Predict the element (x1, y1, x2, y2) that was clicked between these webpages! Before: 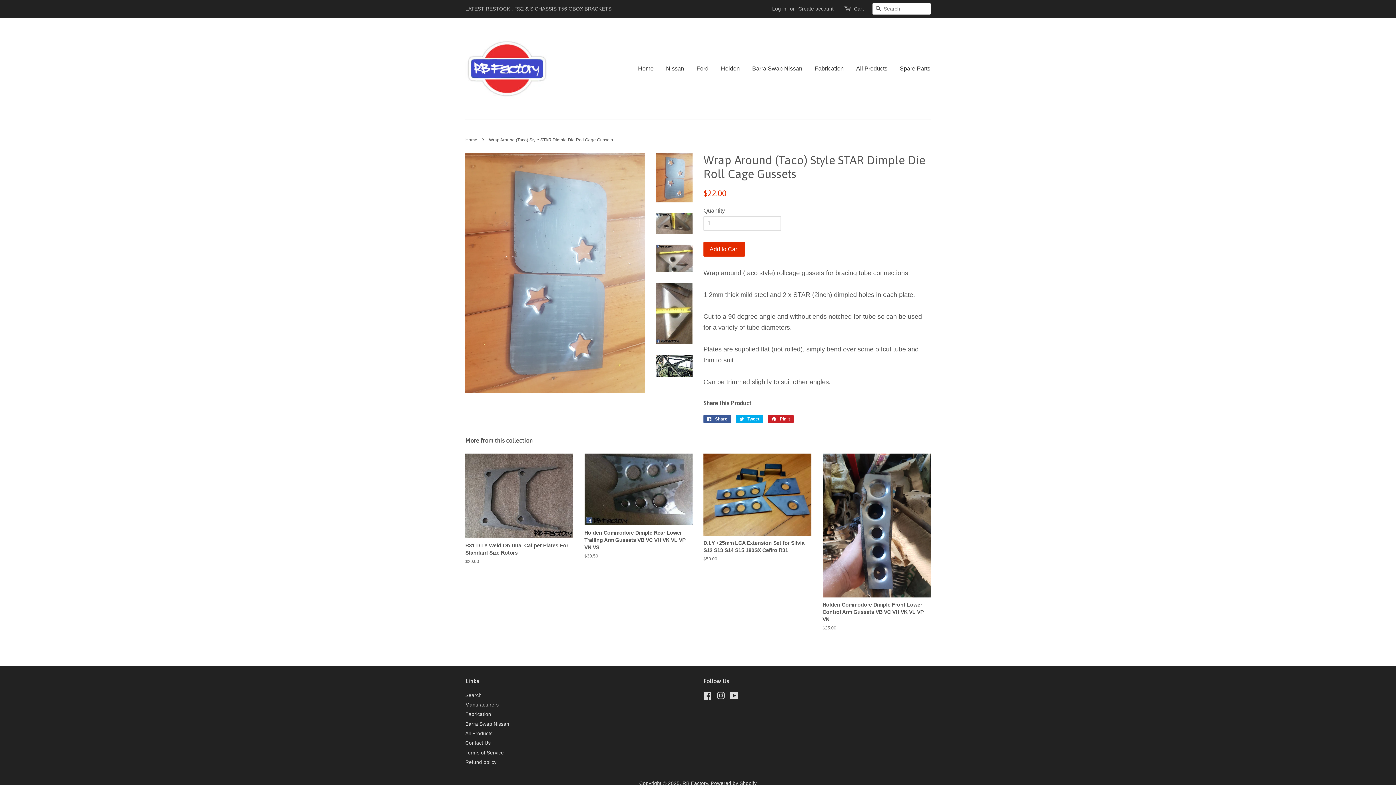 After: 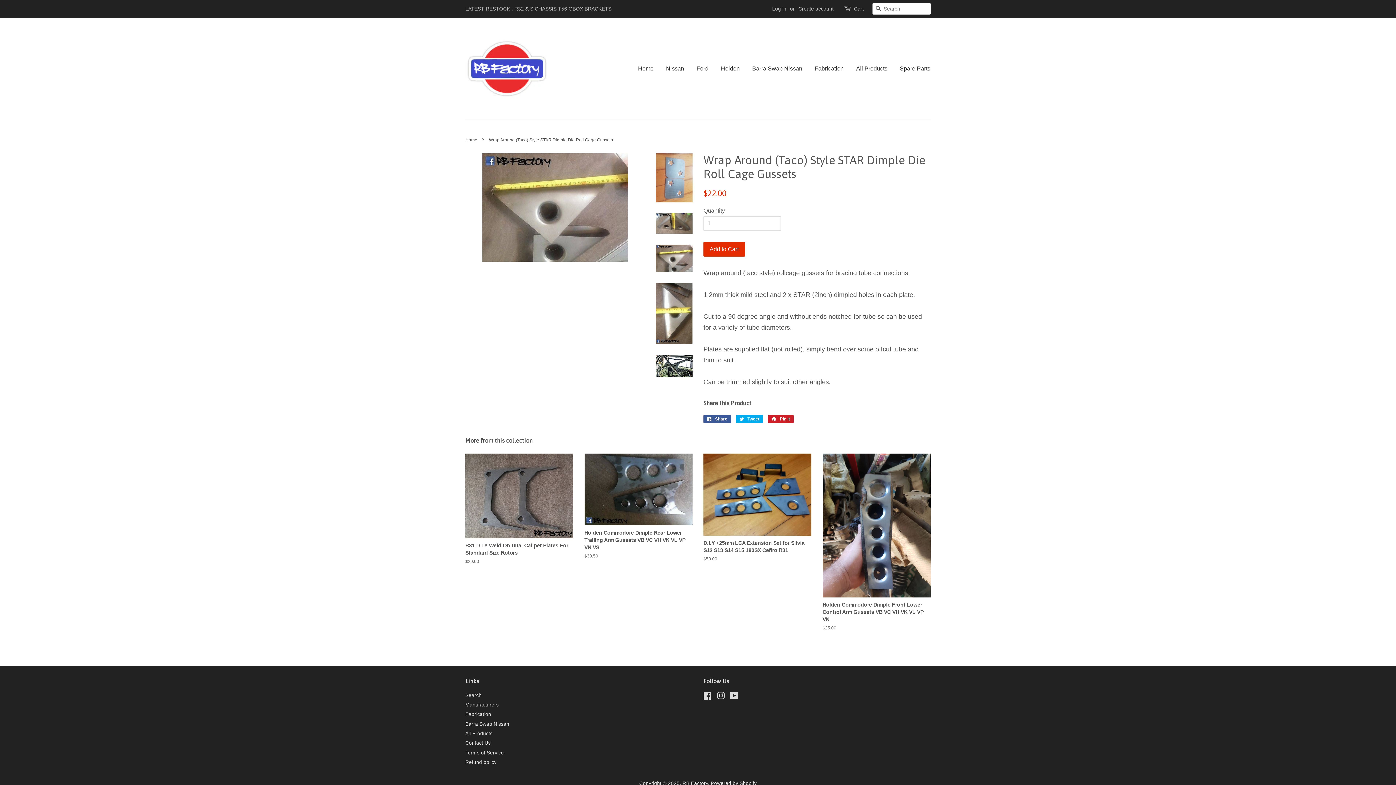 Action: bbox: (656, 244, 692, 271)